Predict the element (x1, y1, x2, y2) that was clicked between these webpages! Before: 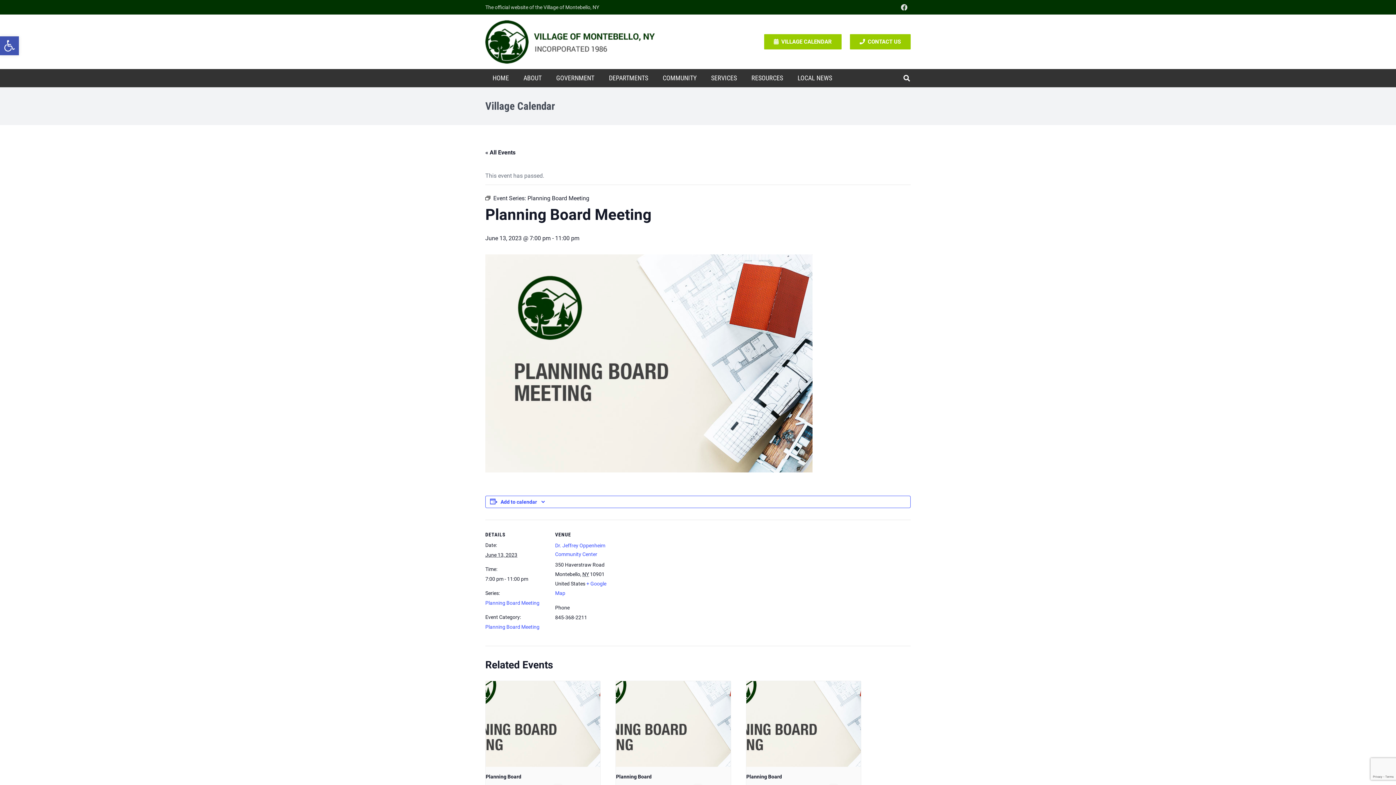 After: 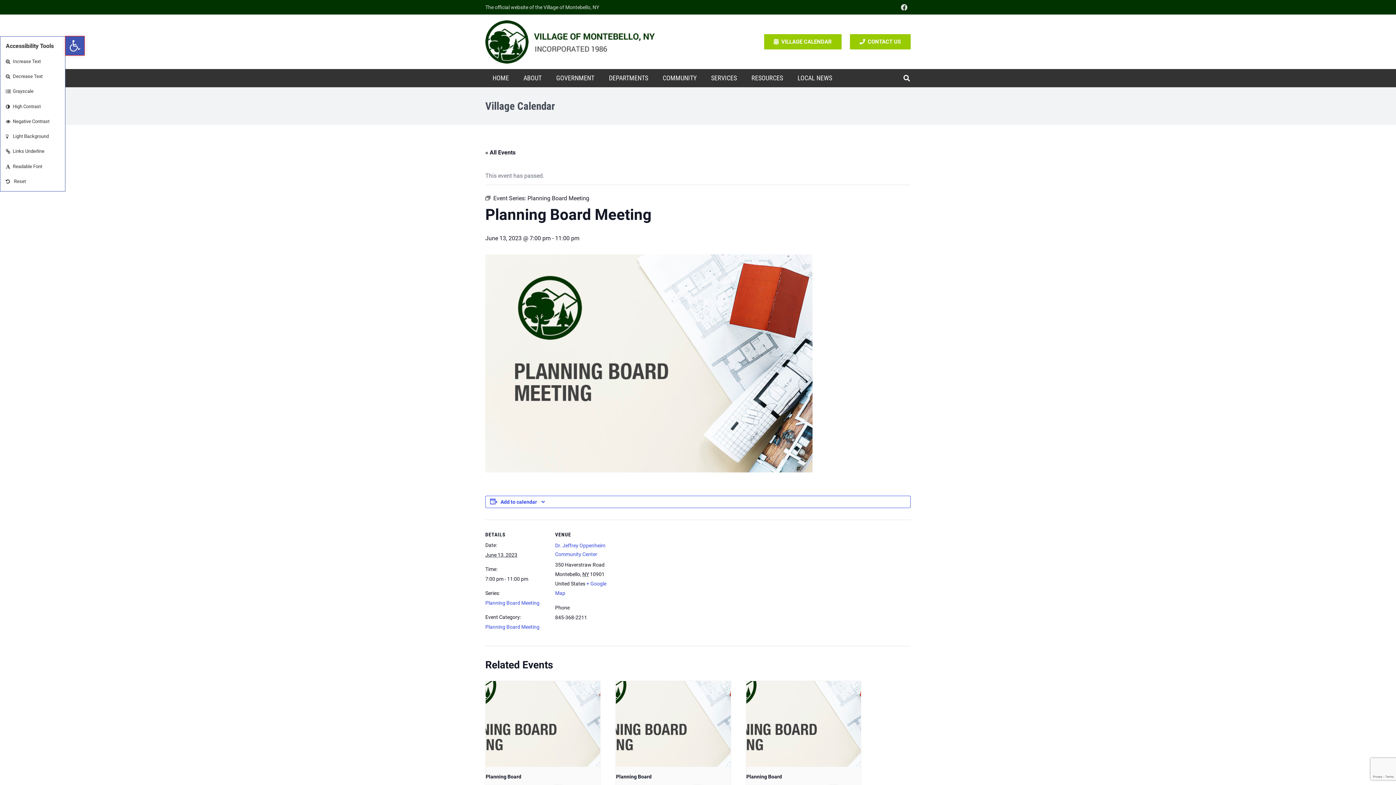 Action: bbox: (0, 36, 18, 55) label: Open toolbar